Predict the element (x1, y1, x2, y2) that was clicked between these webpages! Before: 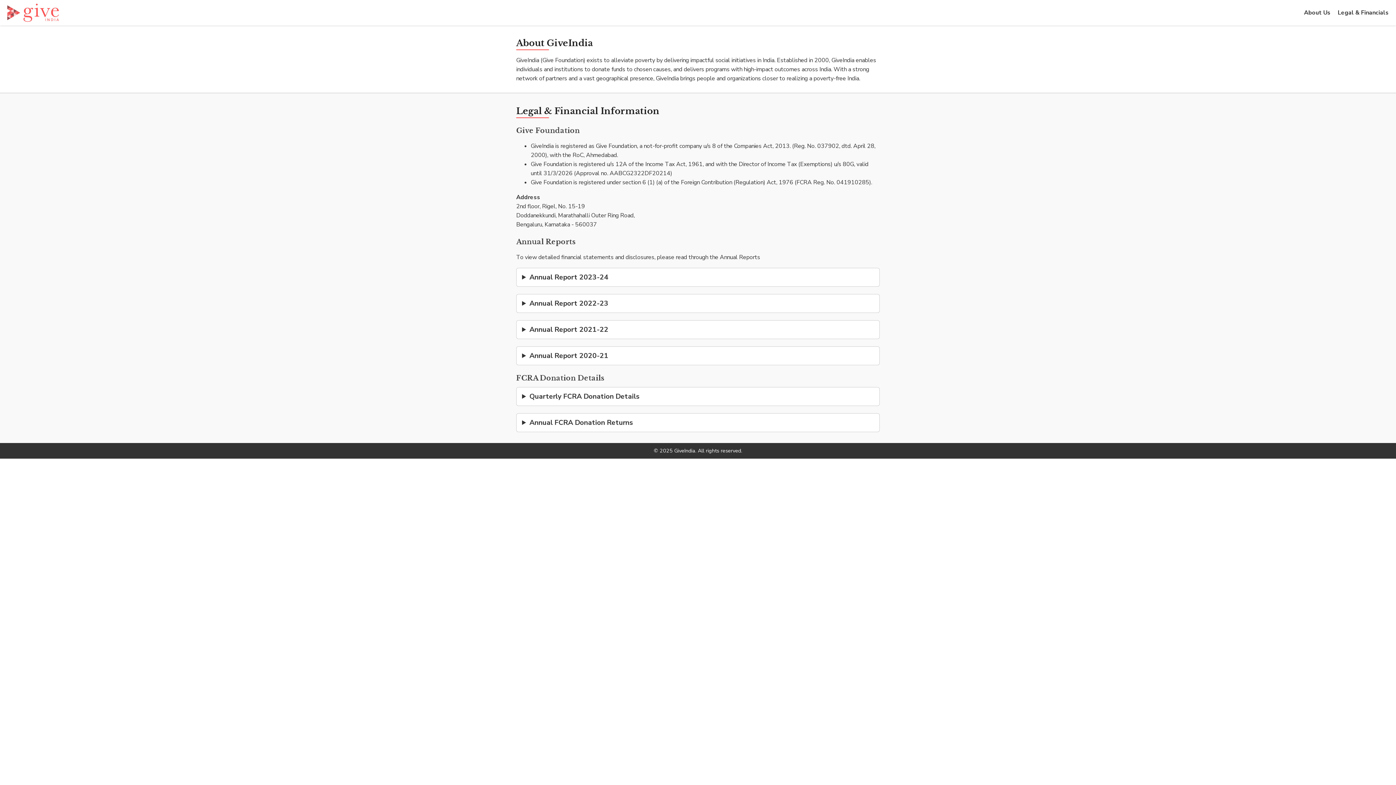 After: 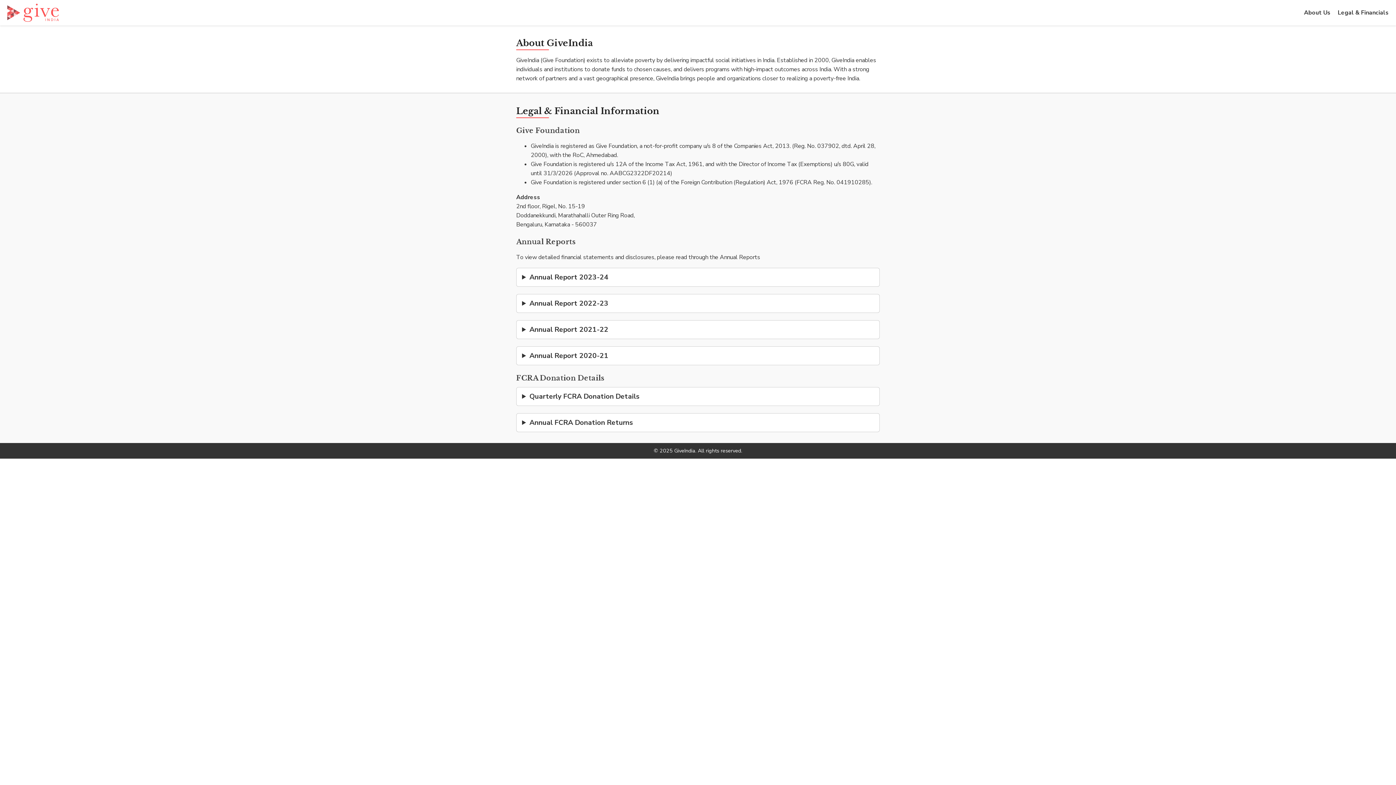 Action: bbox: (1338, 8, 1389, 16) label: Legal & Financials